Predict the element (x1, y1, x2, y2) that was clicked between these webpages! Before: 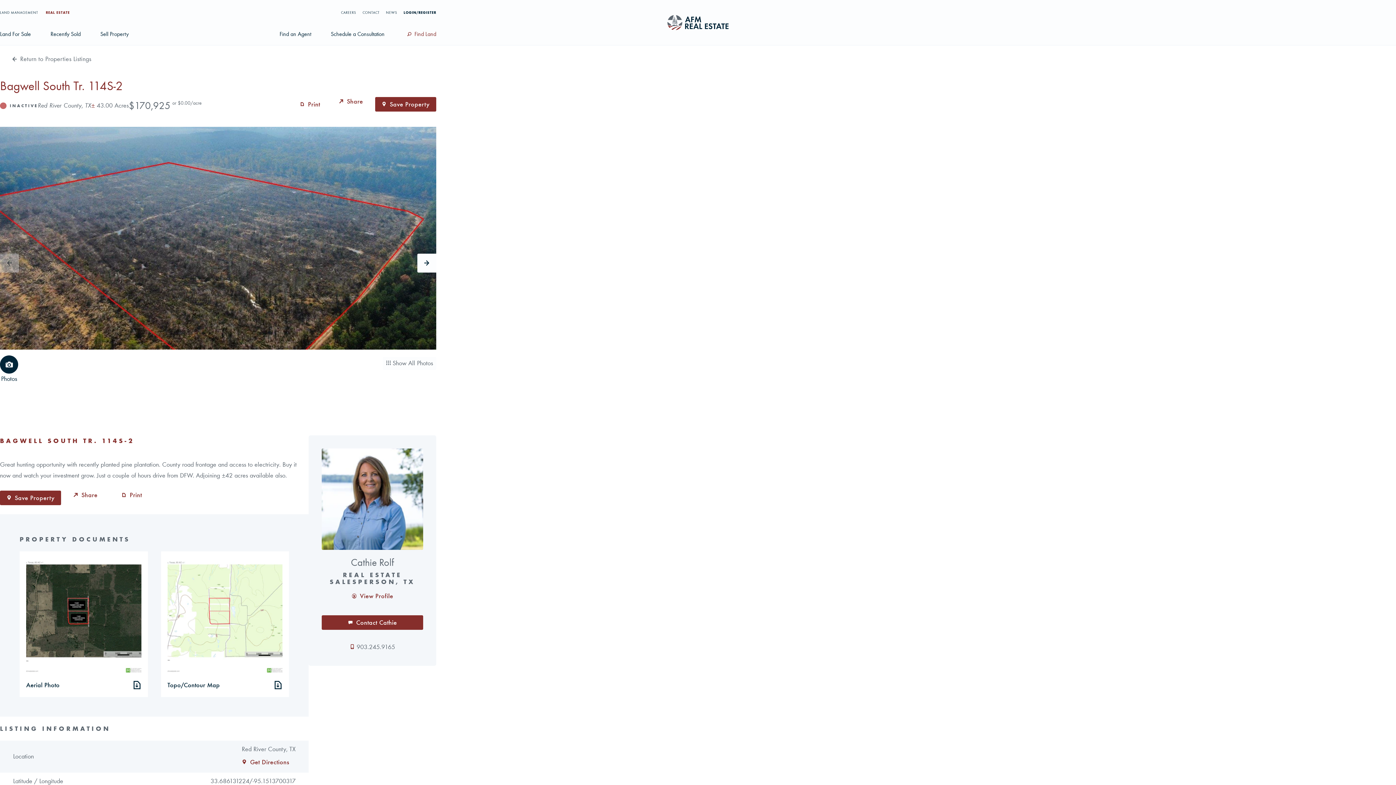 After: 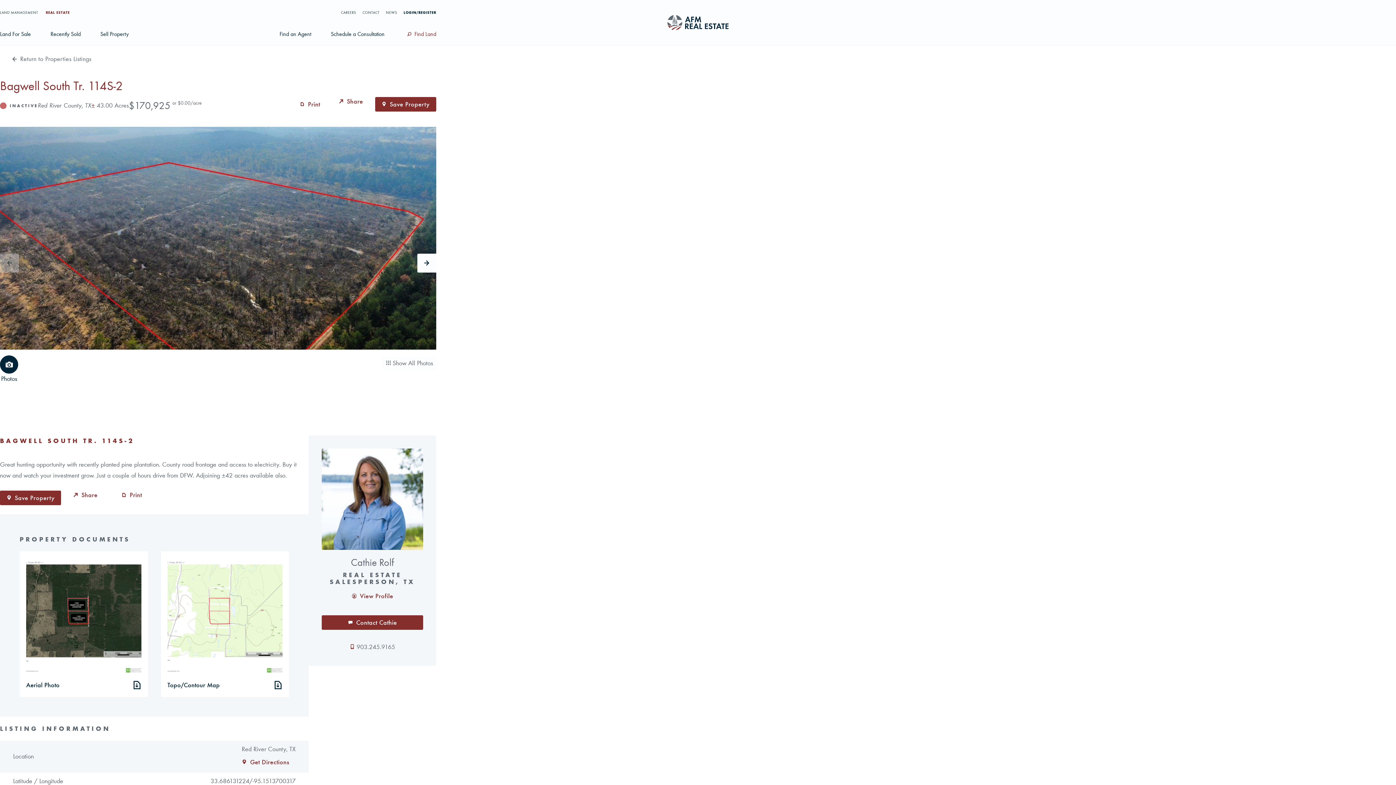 Action: bbox: (0, 355, 18, 384) label: Photos